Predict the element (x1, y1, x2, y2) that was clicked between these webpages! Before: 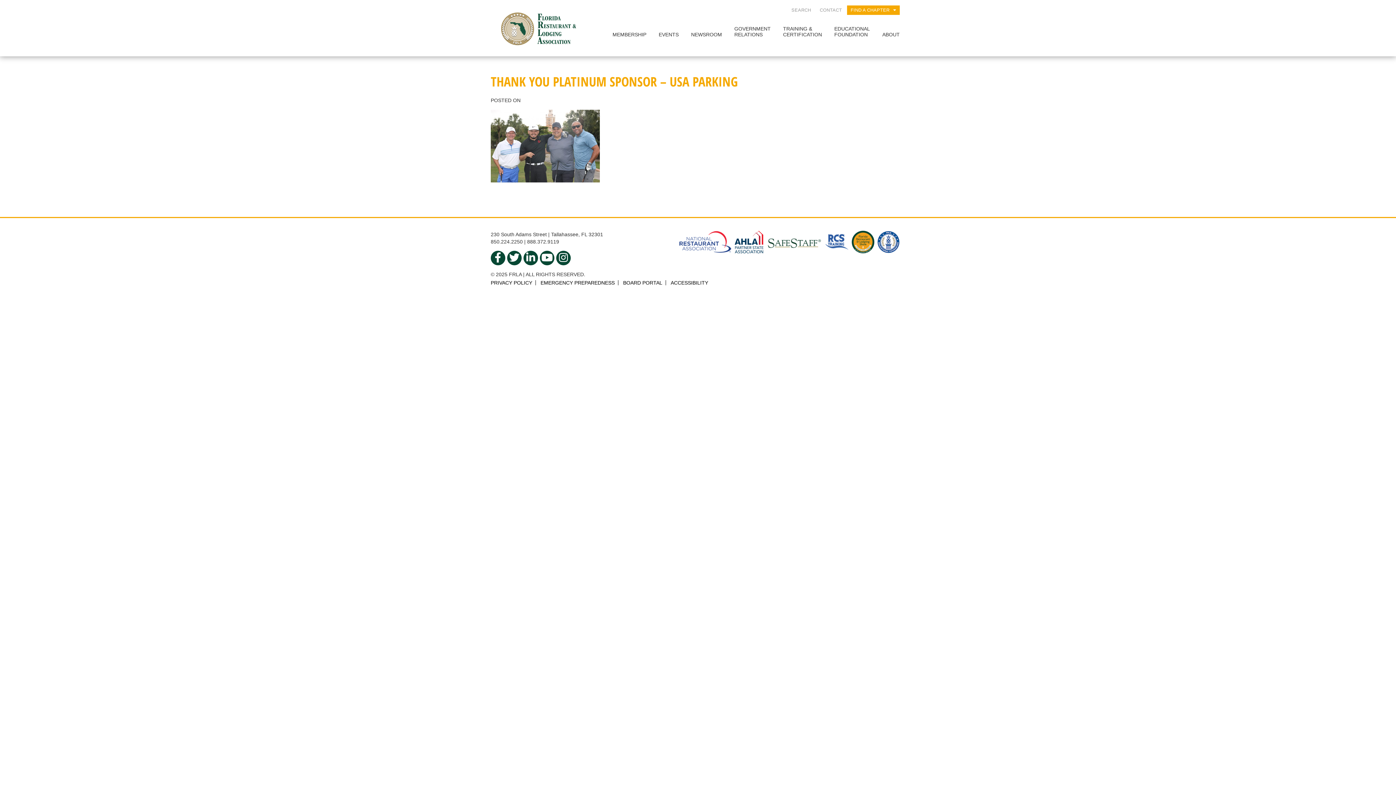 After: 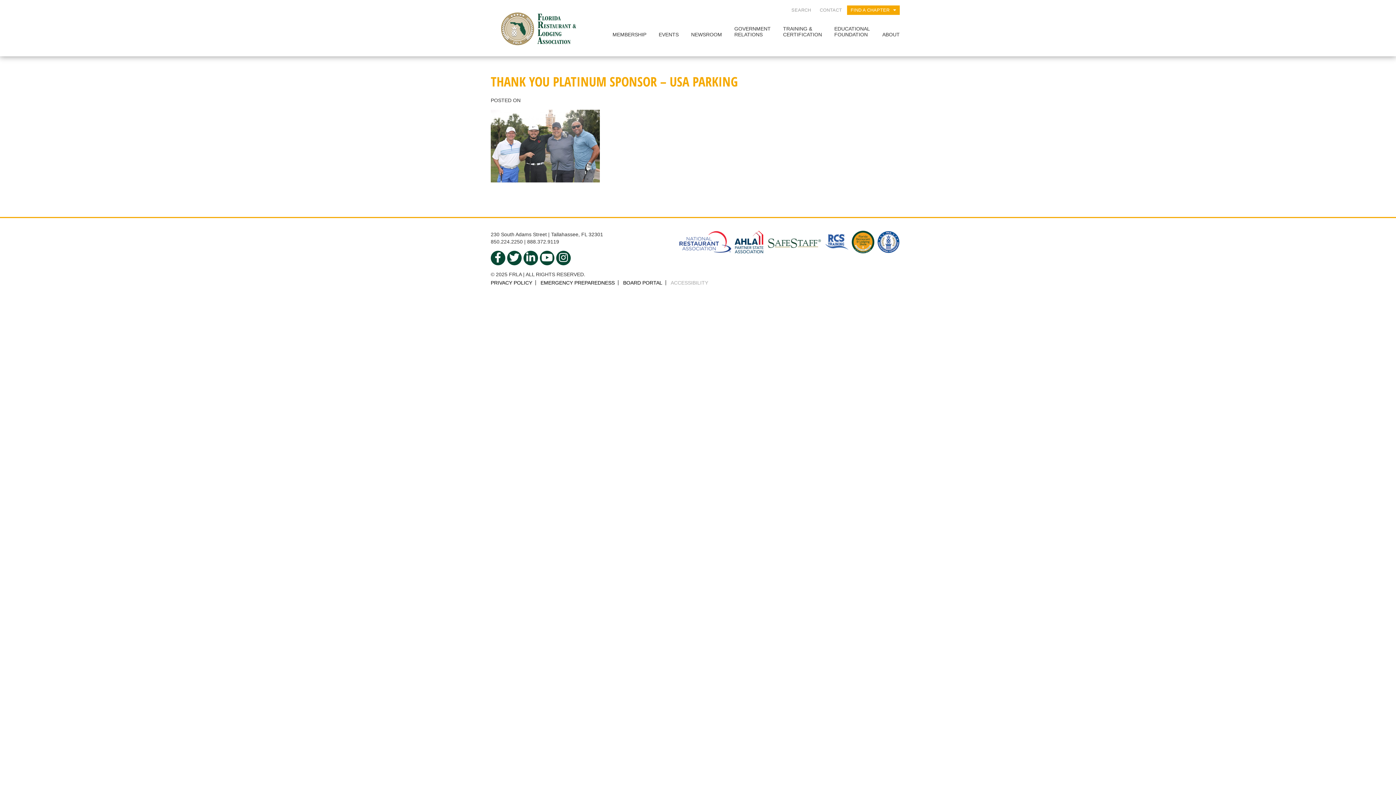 Action: bbox: (670, 280, 711, 285) label: ACCESSIBILITY